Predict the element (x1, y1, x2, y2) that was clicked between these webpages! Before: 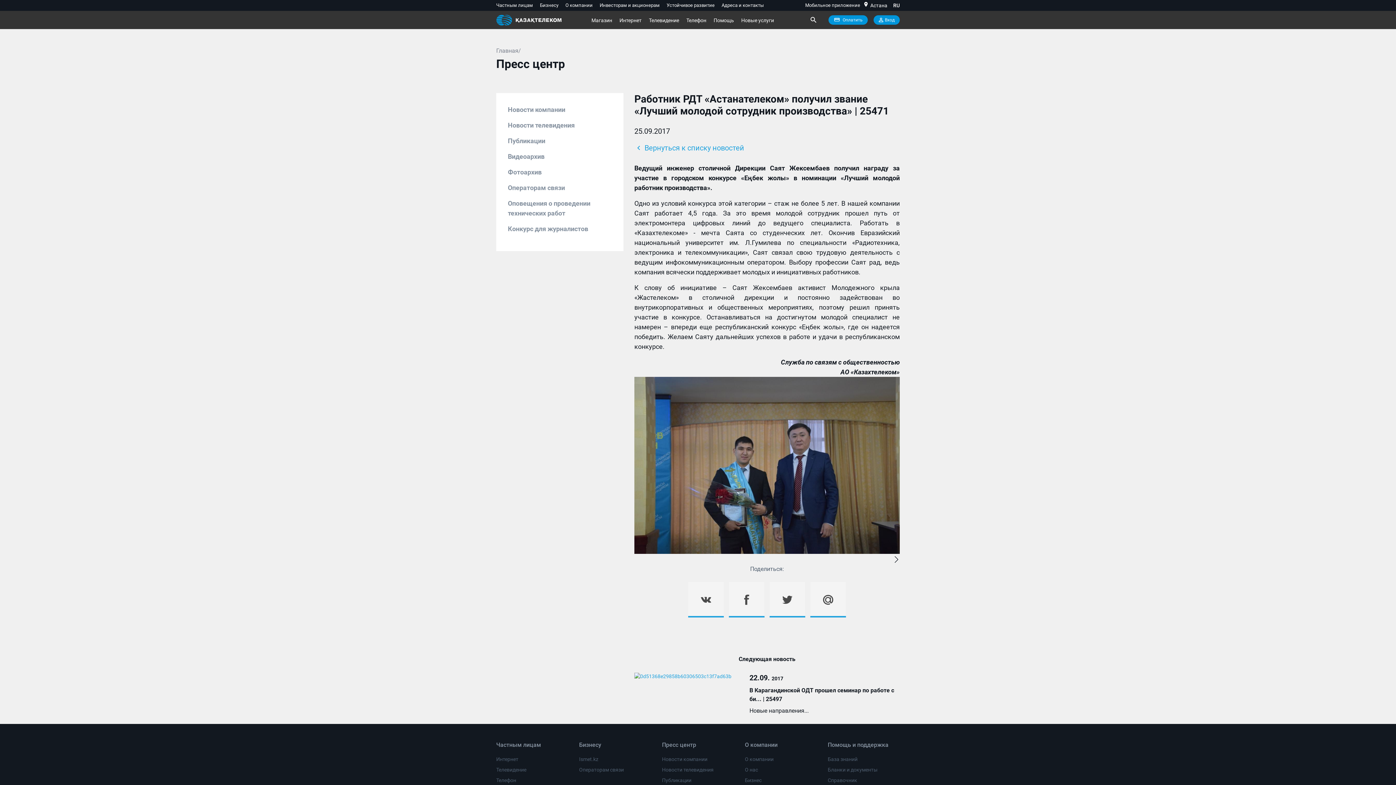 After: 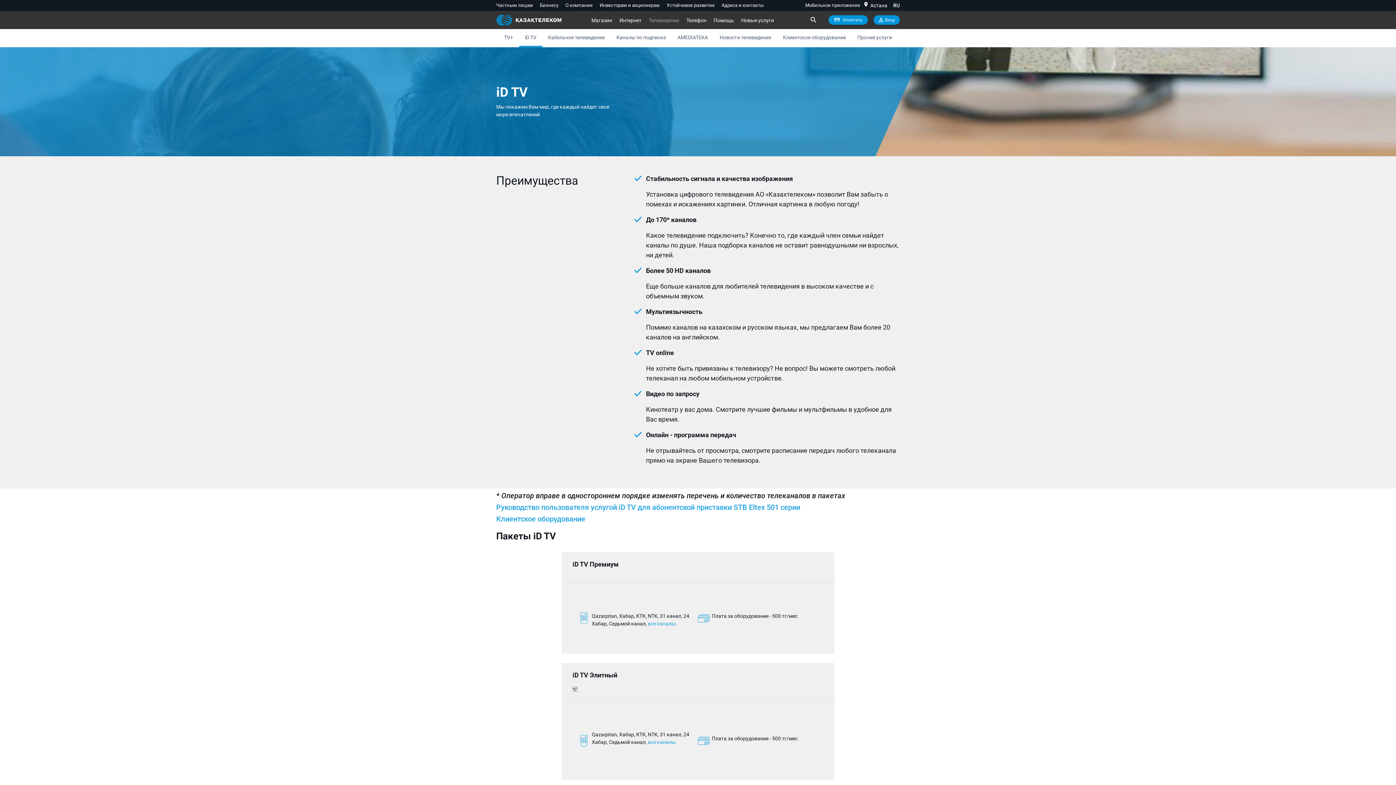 Action: bbox: (496, 767, 526, 773) label: Телевидение